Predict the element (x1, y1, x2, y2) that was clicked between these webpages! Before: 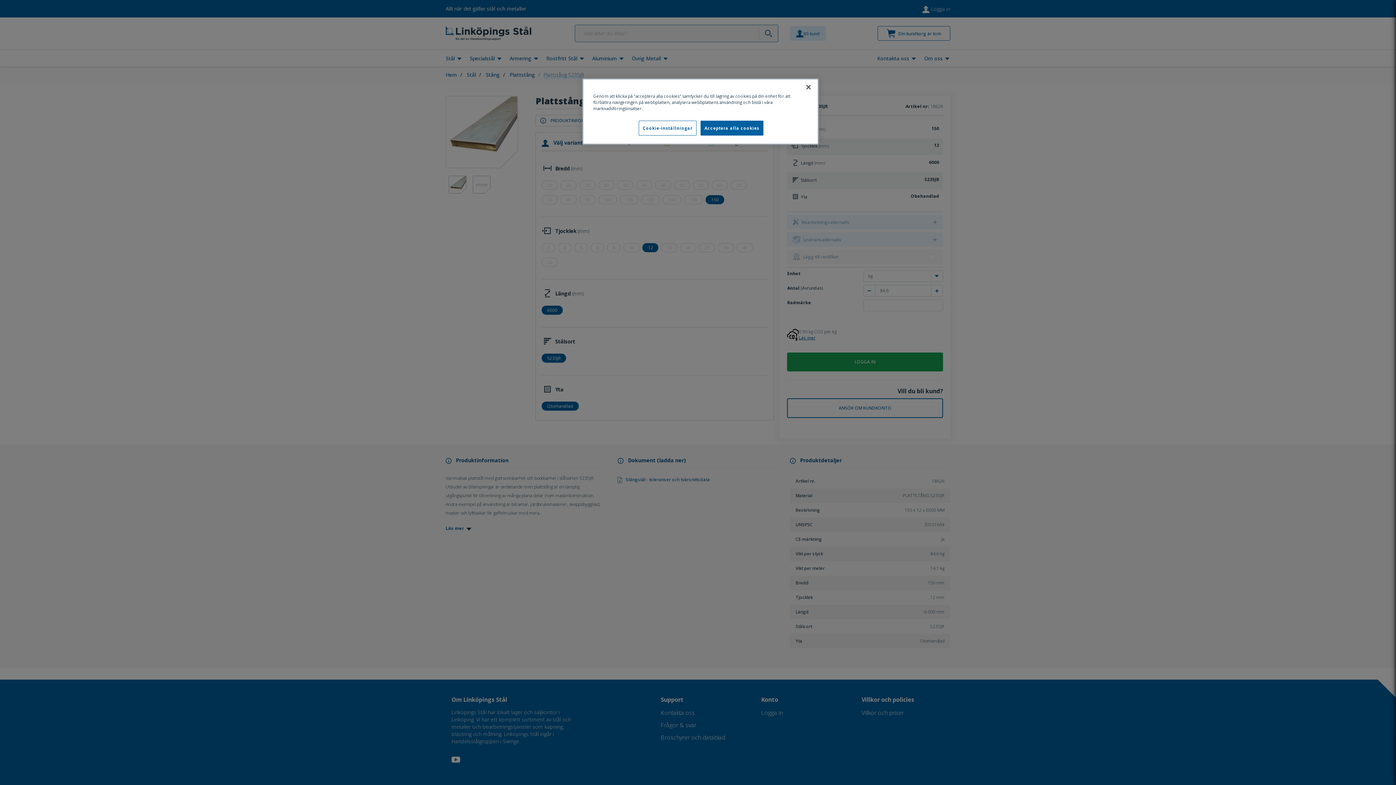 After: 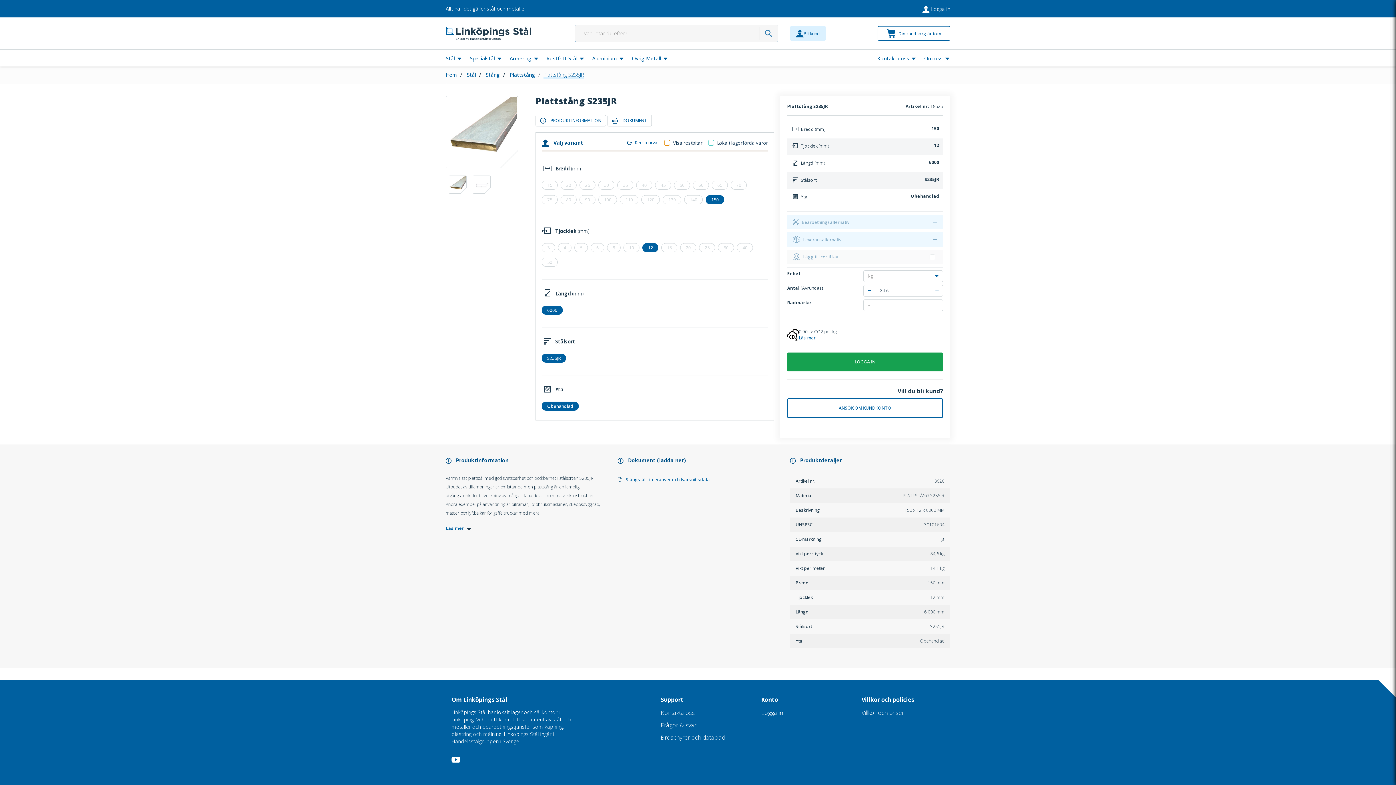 Action: bbox: (700, 120, 763, 135) label: Acceptera alla cookies